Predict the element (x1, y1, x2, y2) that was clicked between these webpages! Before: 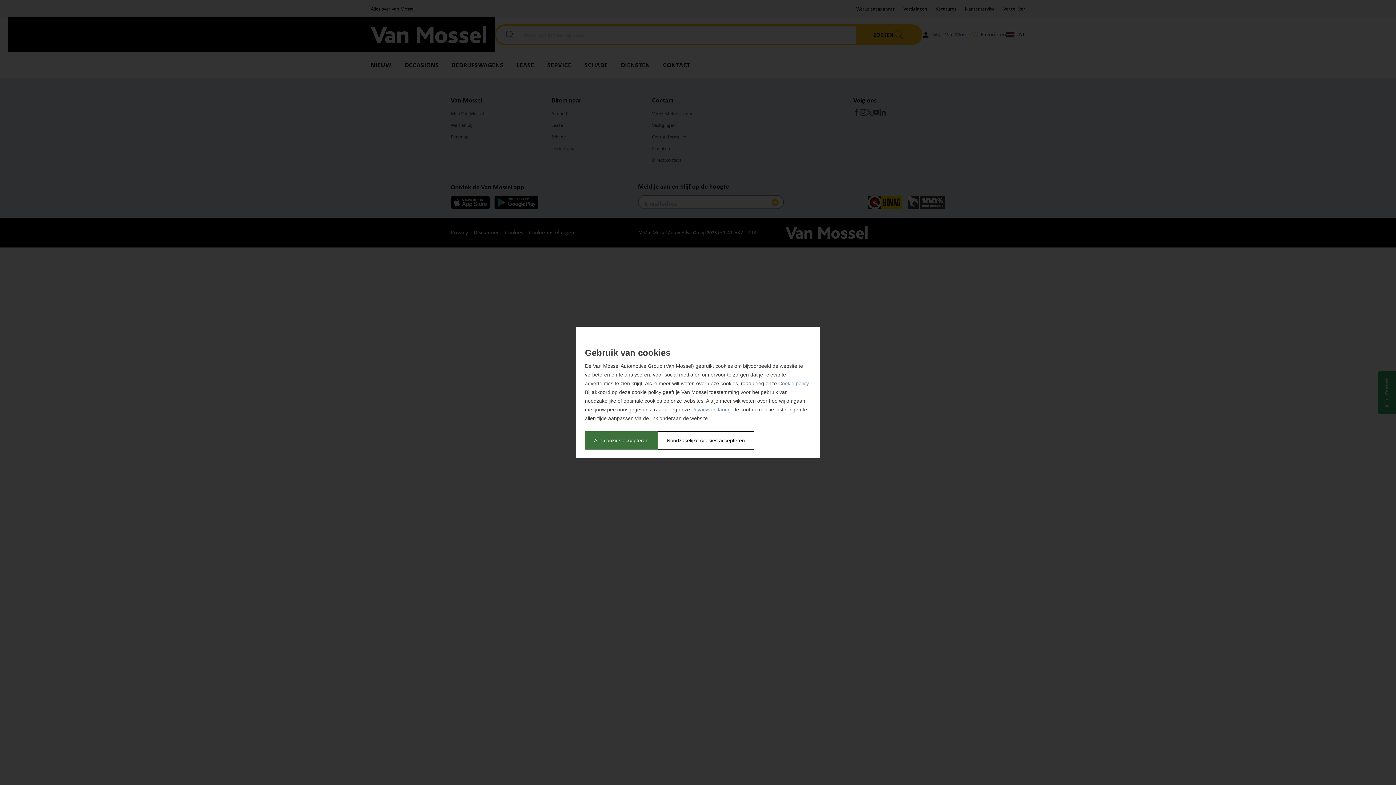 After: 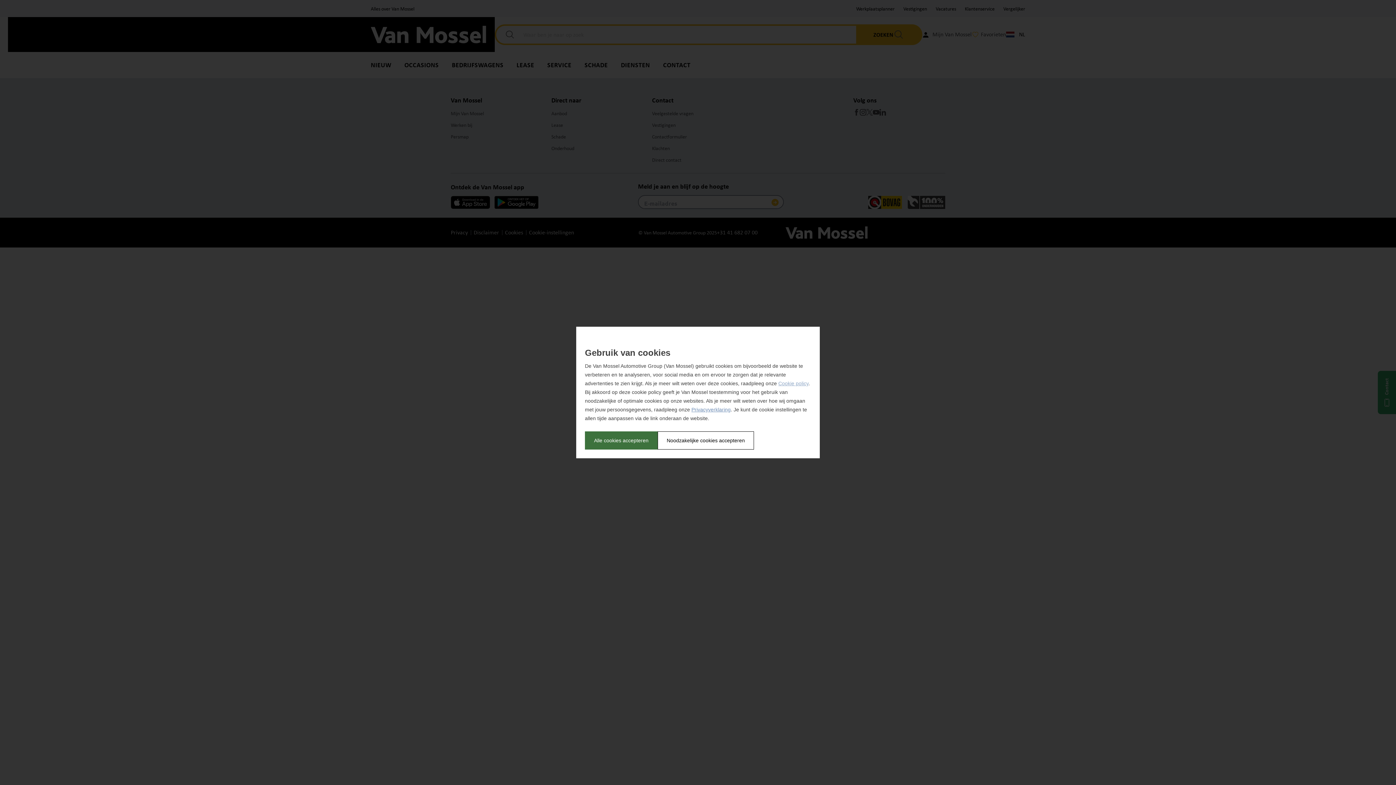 Action: label: Cookie policy bbox: (778, 380, 808, 386)